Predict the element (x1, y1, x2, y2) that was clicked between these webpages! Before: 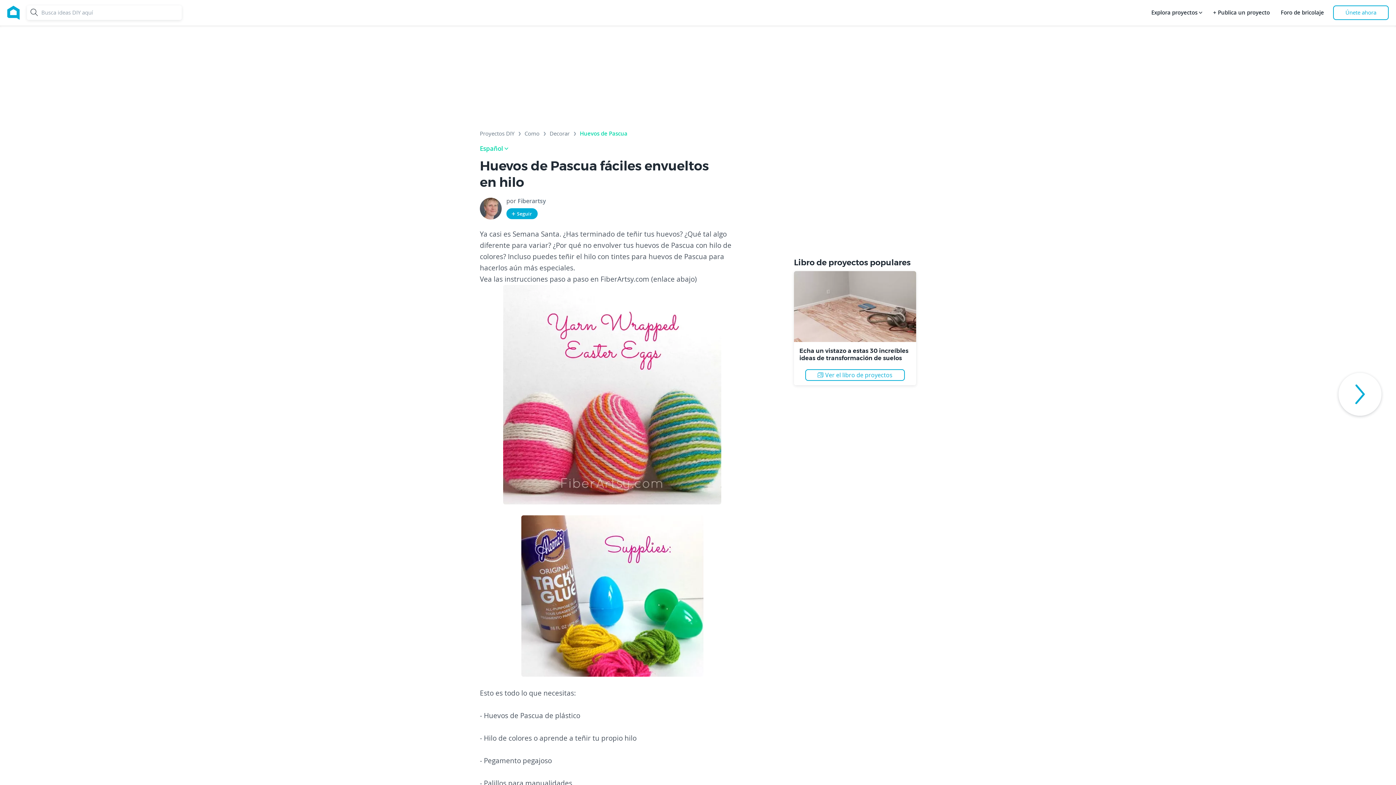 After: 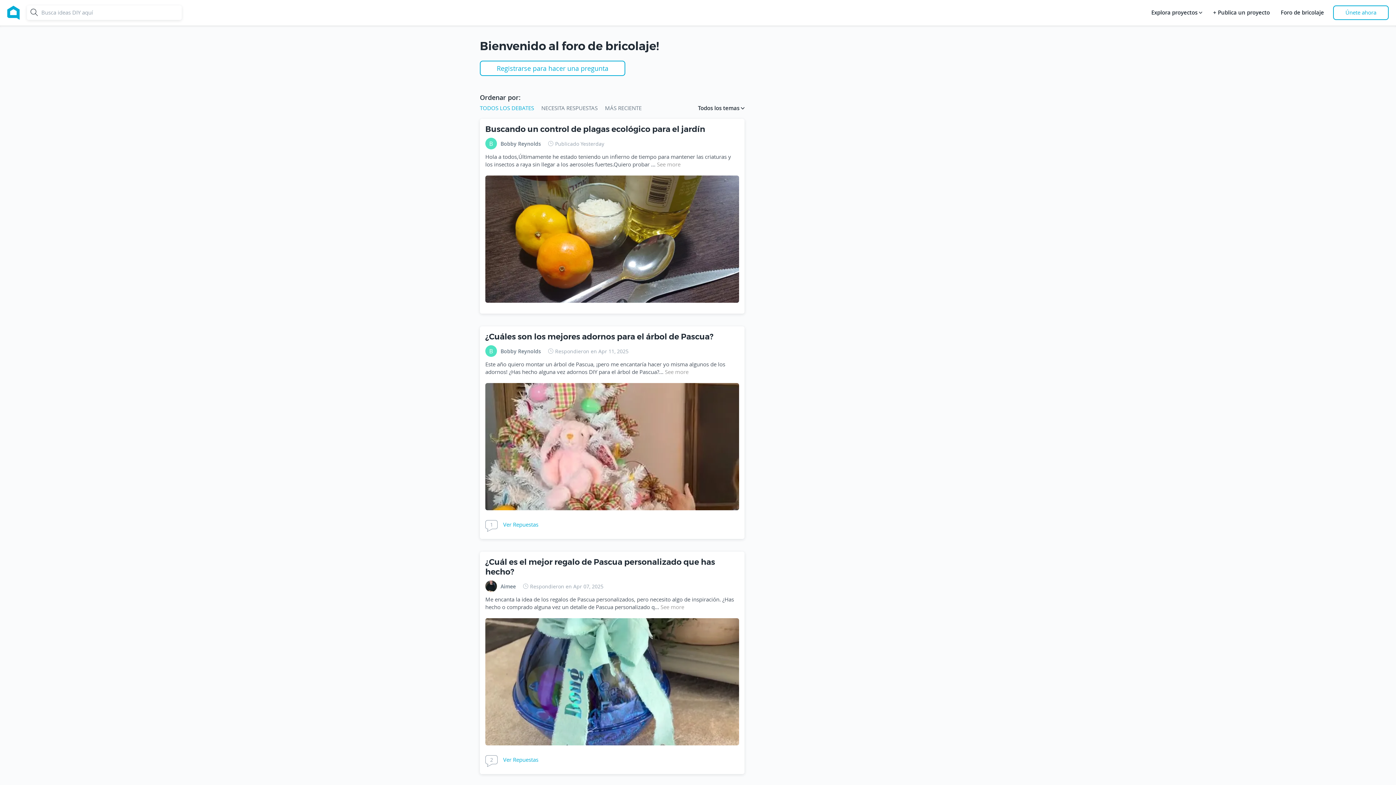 Action: label: Foro de bricolaje bbox: (1279, 5, 1326, 20)